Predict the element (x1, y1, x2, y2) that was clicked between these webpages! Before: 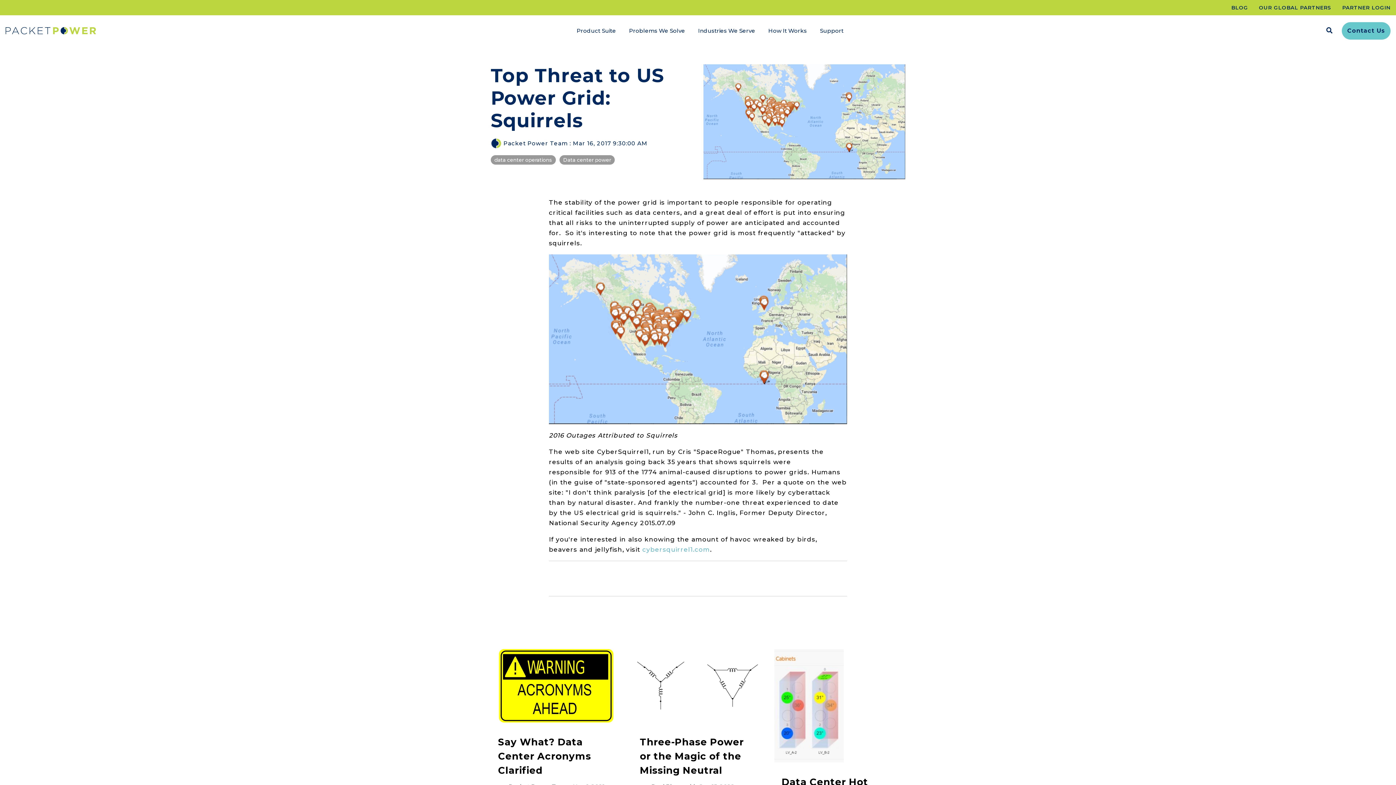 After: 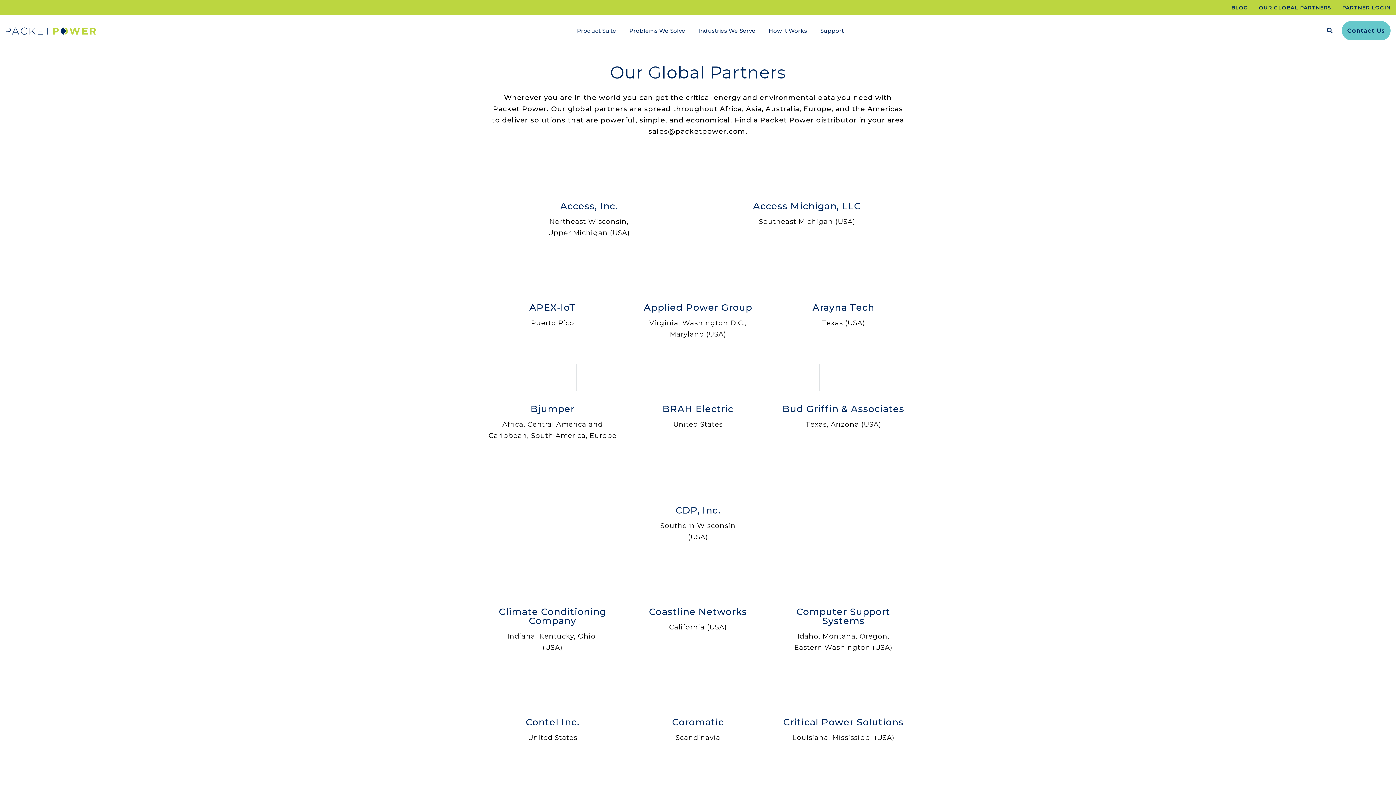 Action: bbox: (1248, 3, 1331, 12) label: OUR GLOBAL PARTNERS